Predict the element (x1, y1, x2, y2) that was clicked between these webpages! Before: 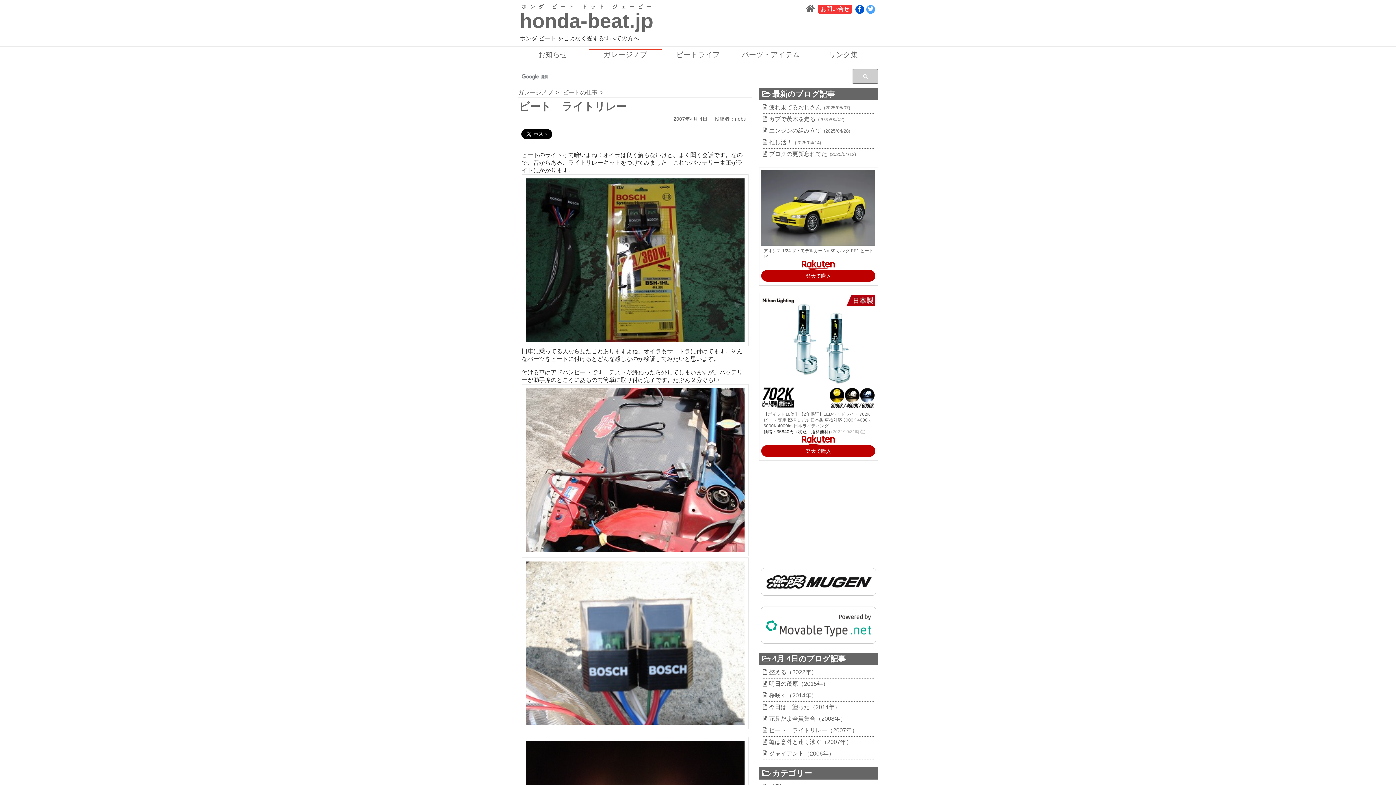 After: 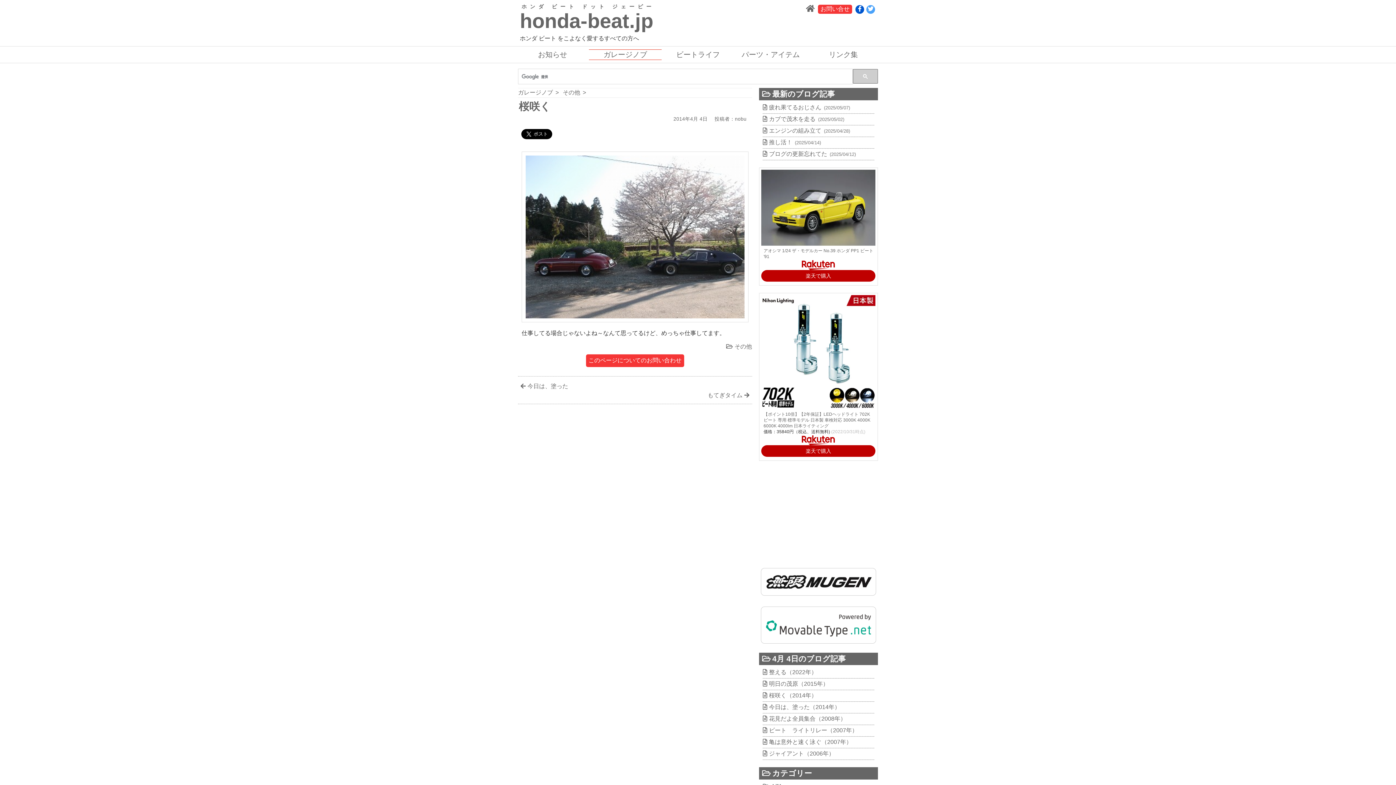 Action: bbox: (763, 692, 874, 699) label: 桜咲く（2014年）